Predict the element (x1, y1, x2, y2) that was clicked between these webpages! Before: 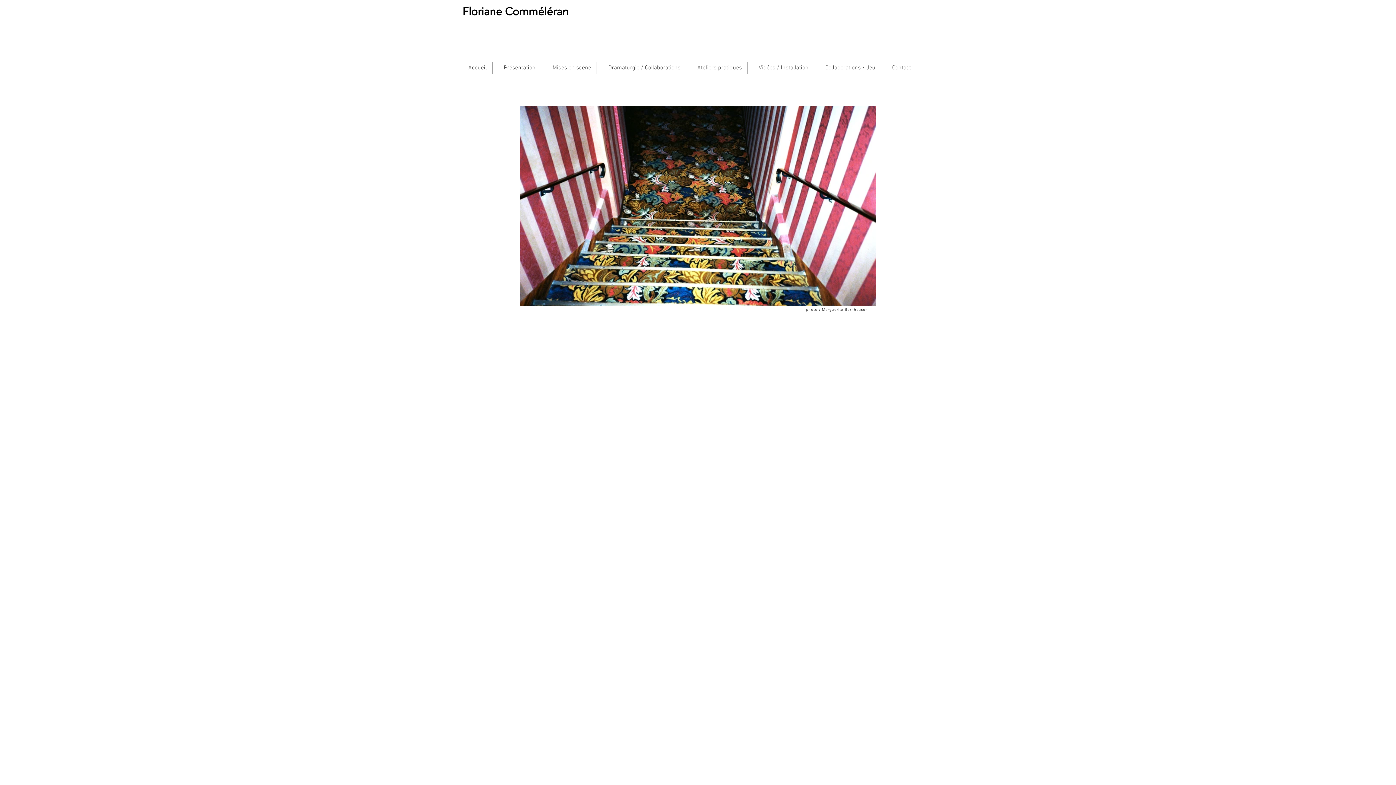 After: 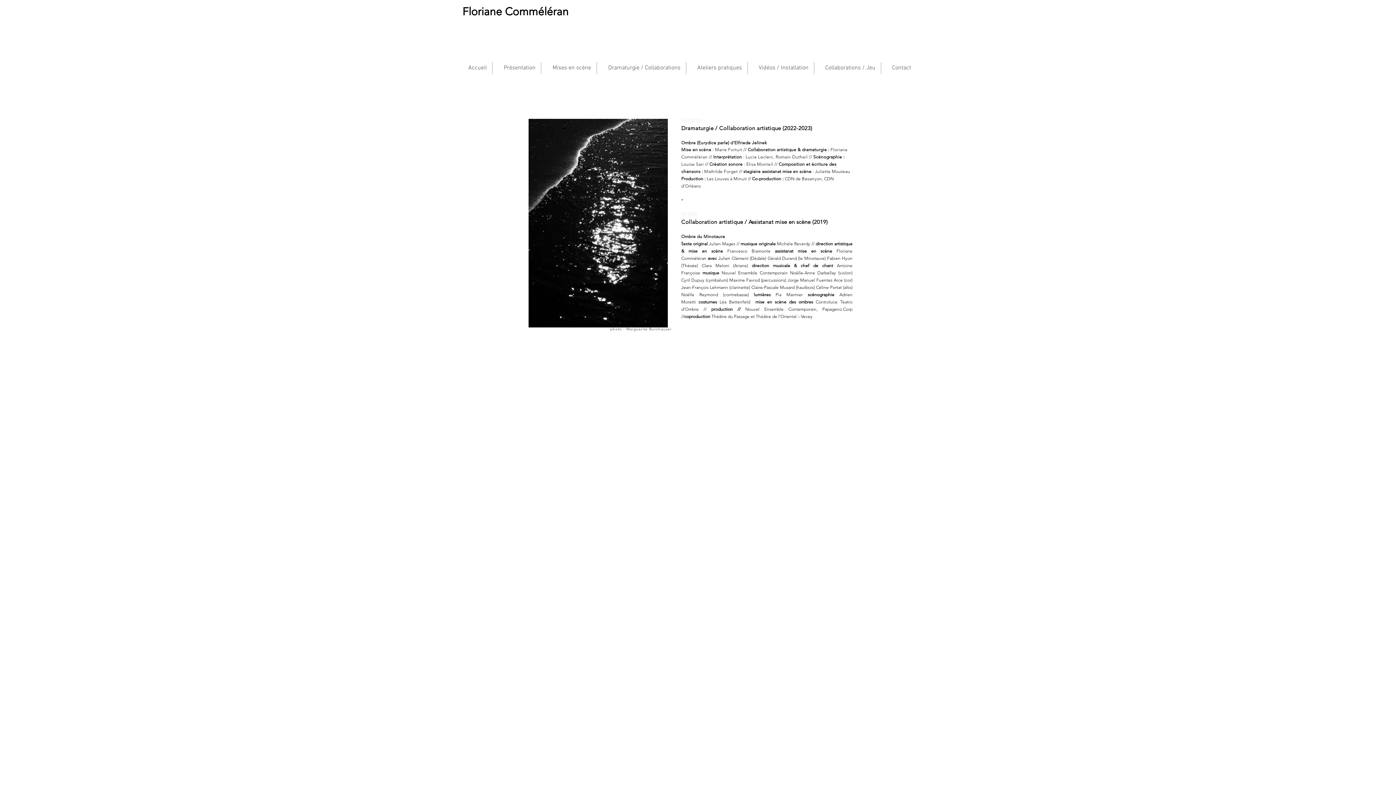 Action: label: Dramaturgie / Collaborations bbox: (597, 62, 686, 74)